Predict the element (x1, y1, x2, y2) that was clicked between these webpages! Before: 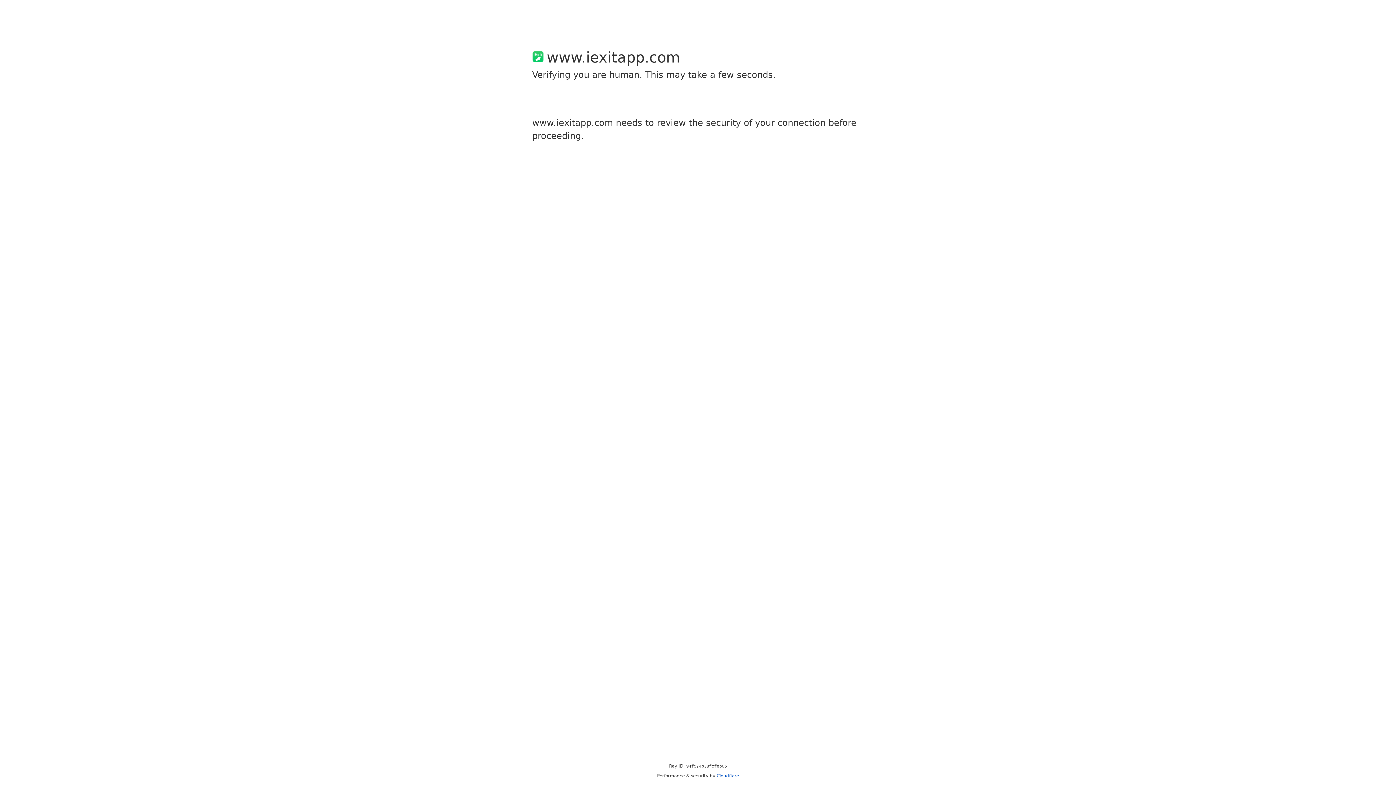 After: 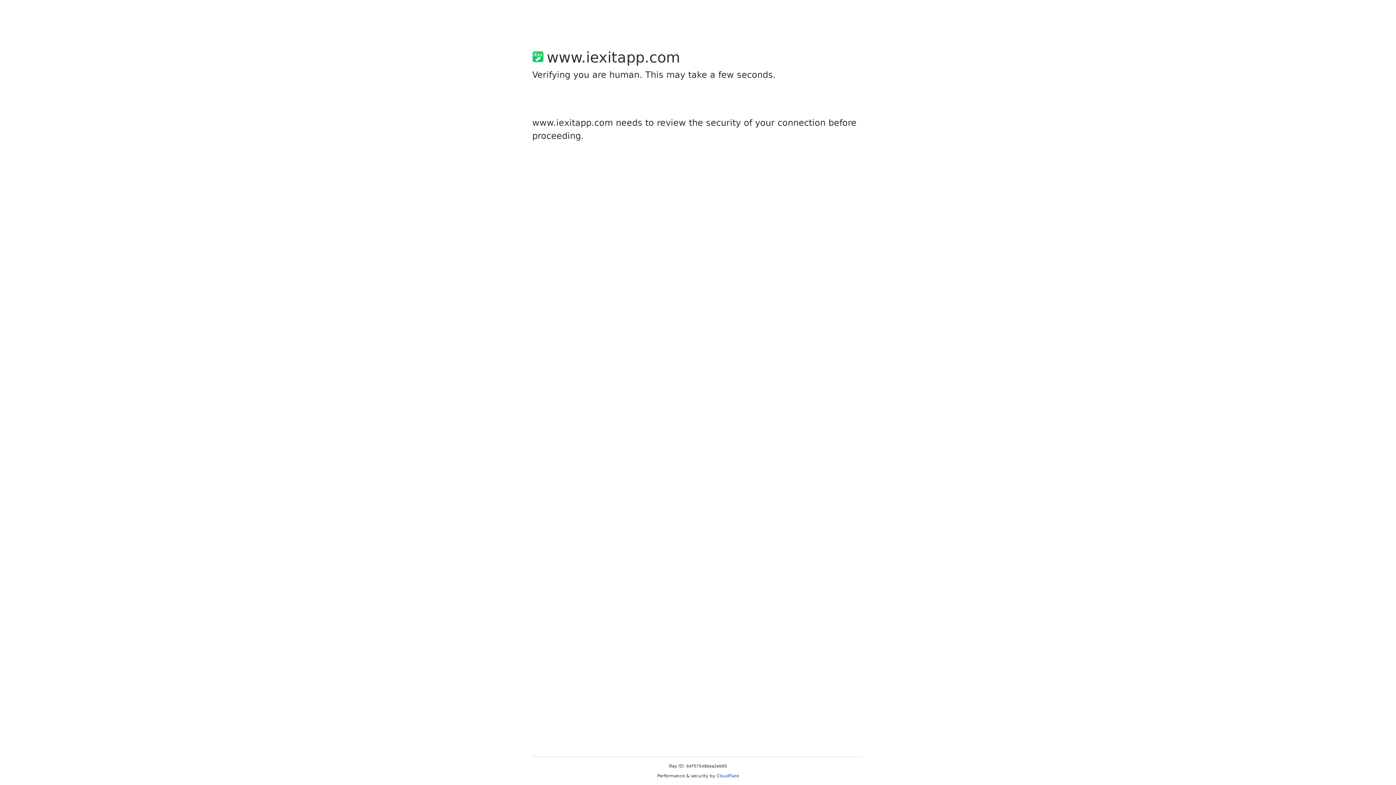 Action: label: Cloudflare bbox: (716, 773, 739, 778)